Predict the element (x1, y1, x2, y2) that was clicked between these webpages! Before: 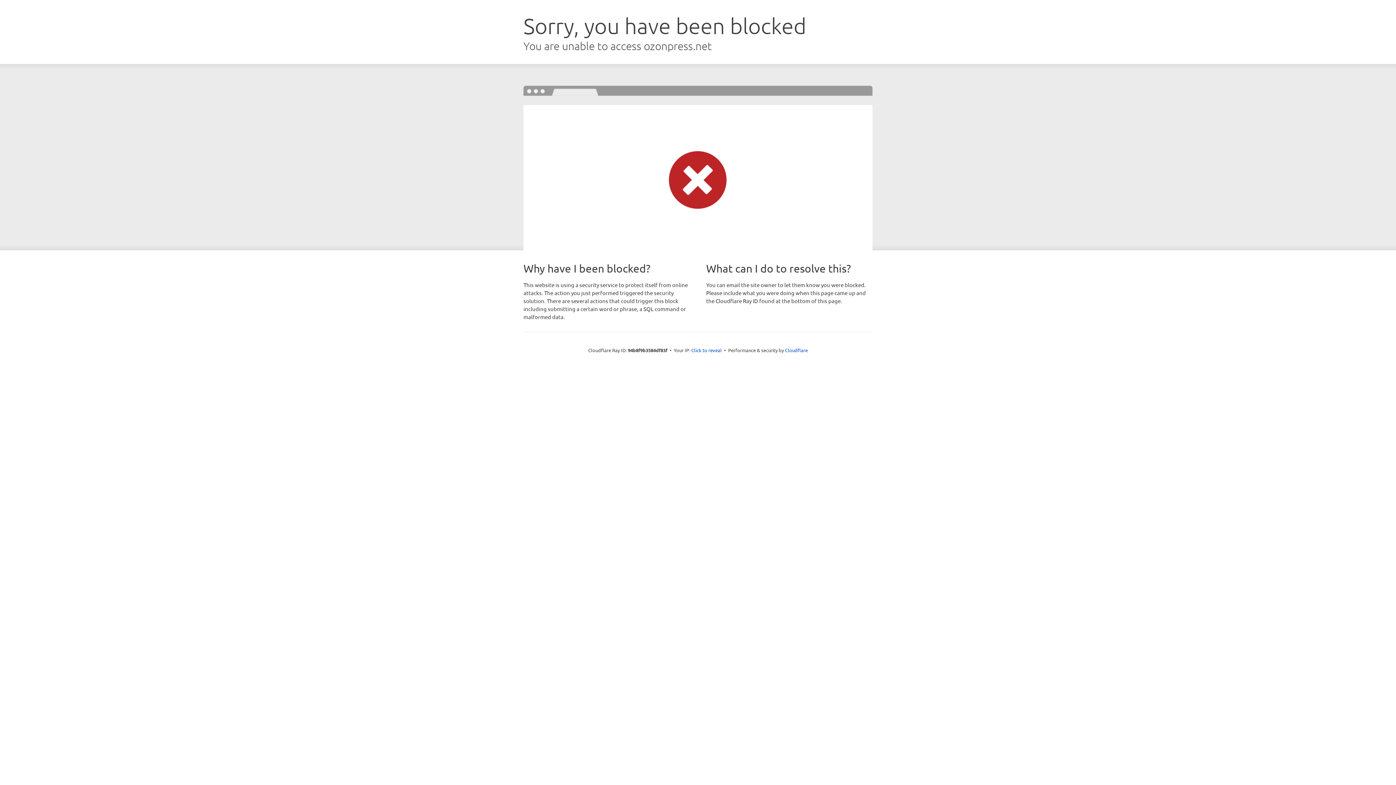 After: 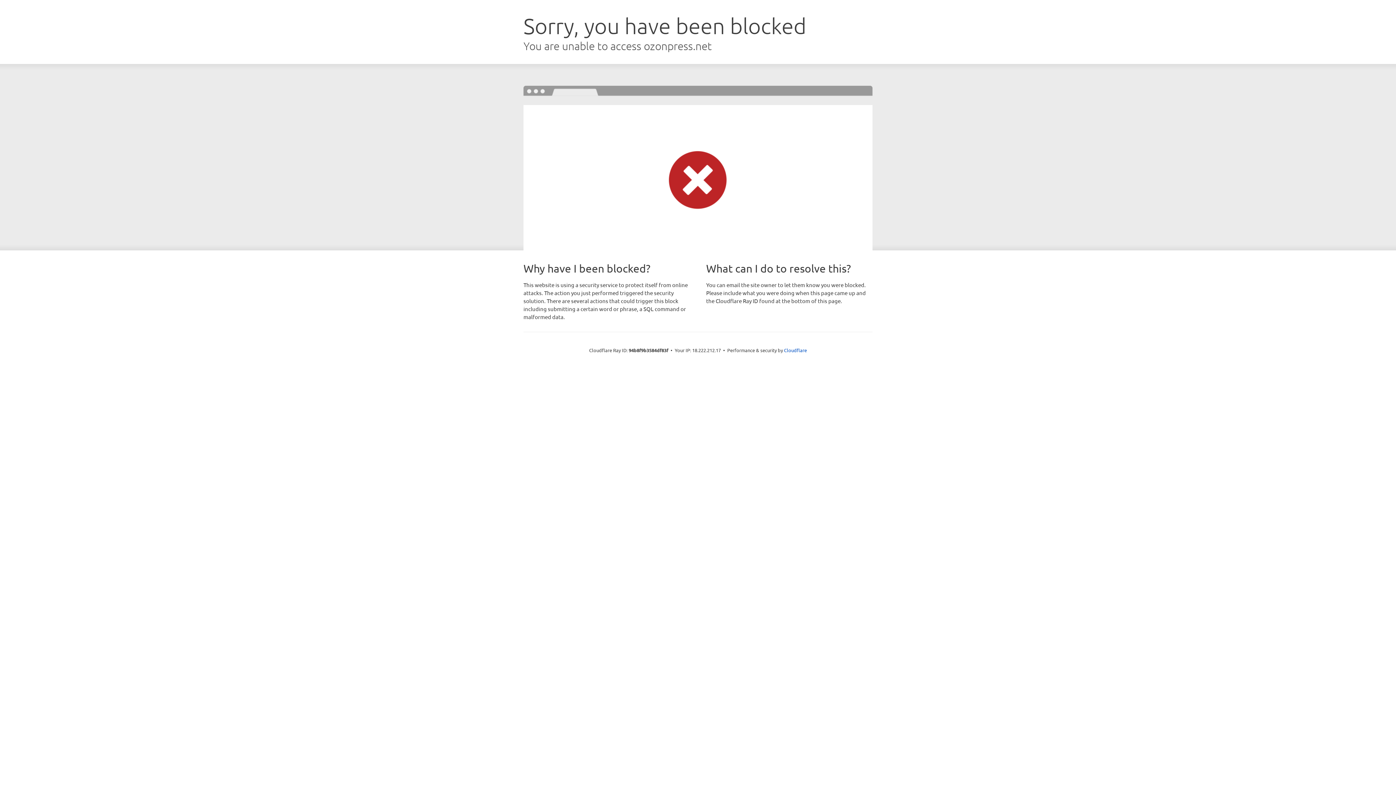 Action: bbox: (691, 346, 722, 353) label: Click to reveal